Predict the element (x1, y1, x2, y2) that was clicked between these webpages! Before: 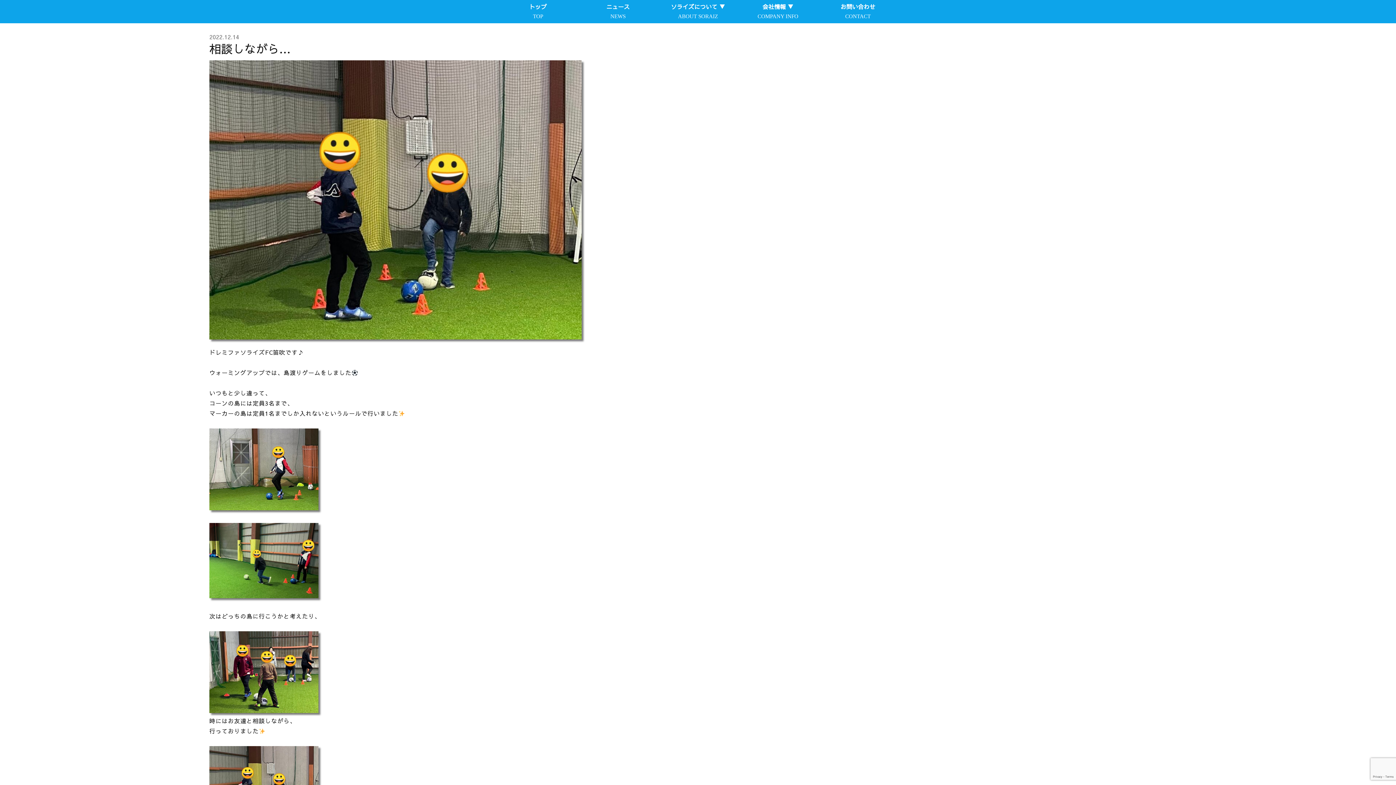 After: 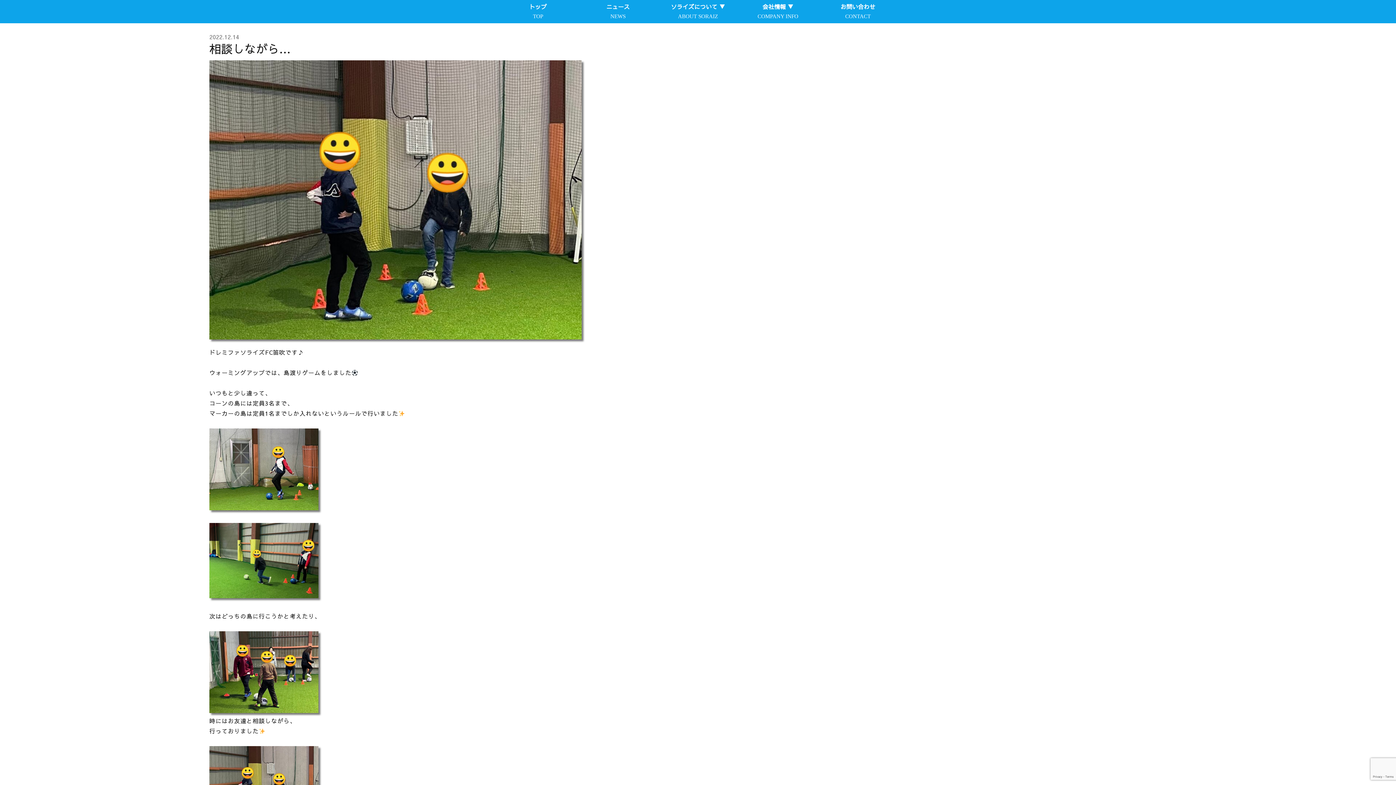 Action: bbox: (209, 330, 581, 341)